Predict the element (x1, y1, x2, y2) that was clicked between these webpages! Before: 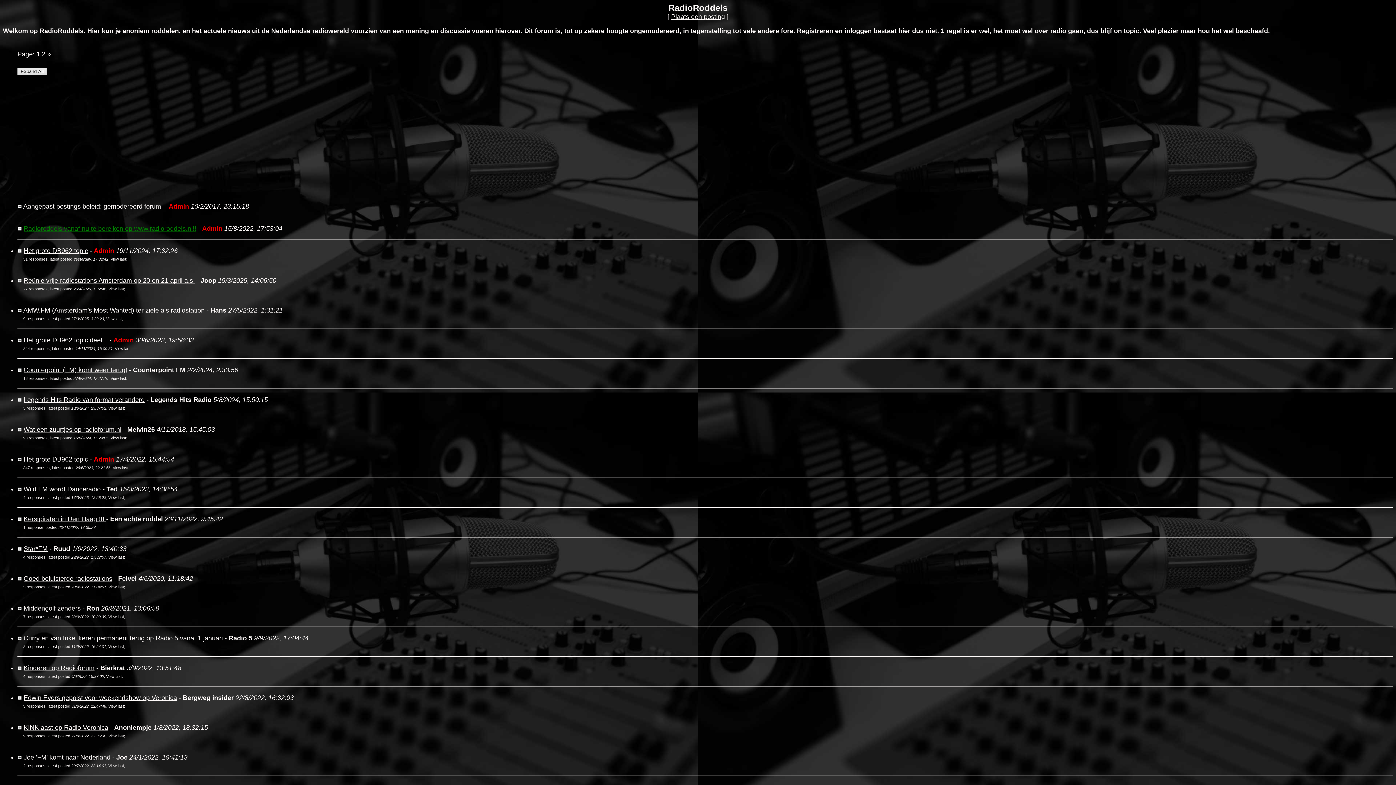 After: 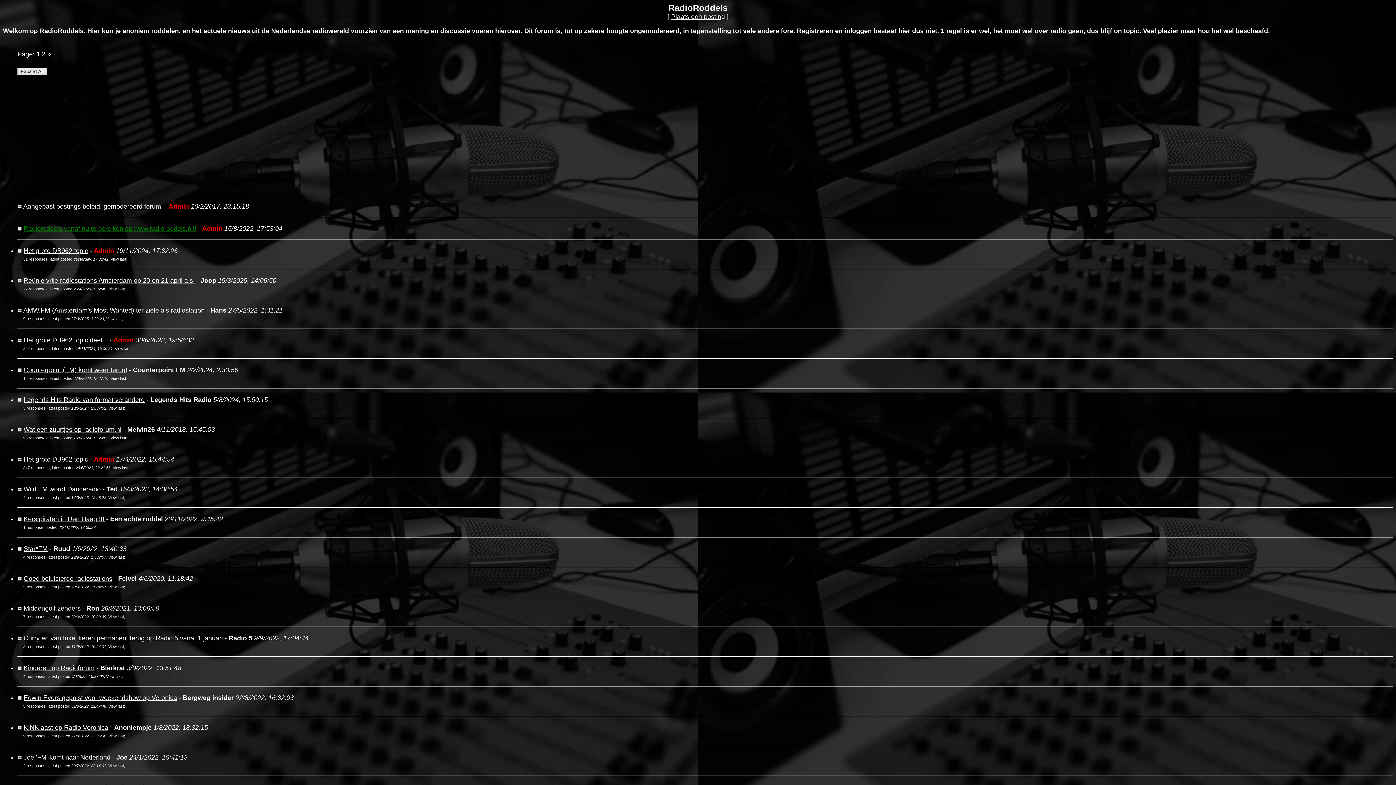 Action: bbox: (18, 686, 18, 694)